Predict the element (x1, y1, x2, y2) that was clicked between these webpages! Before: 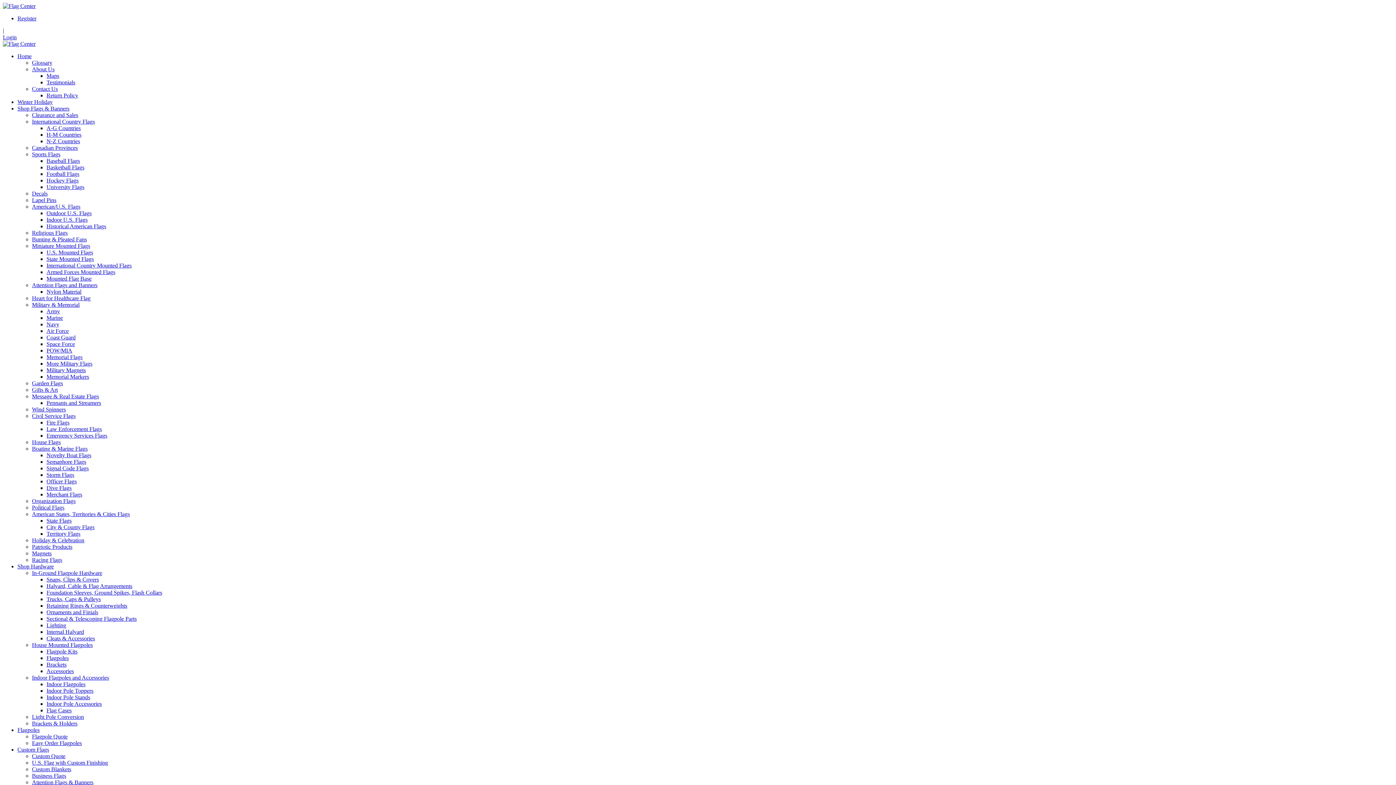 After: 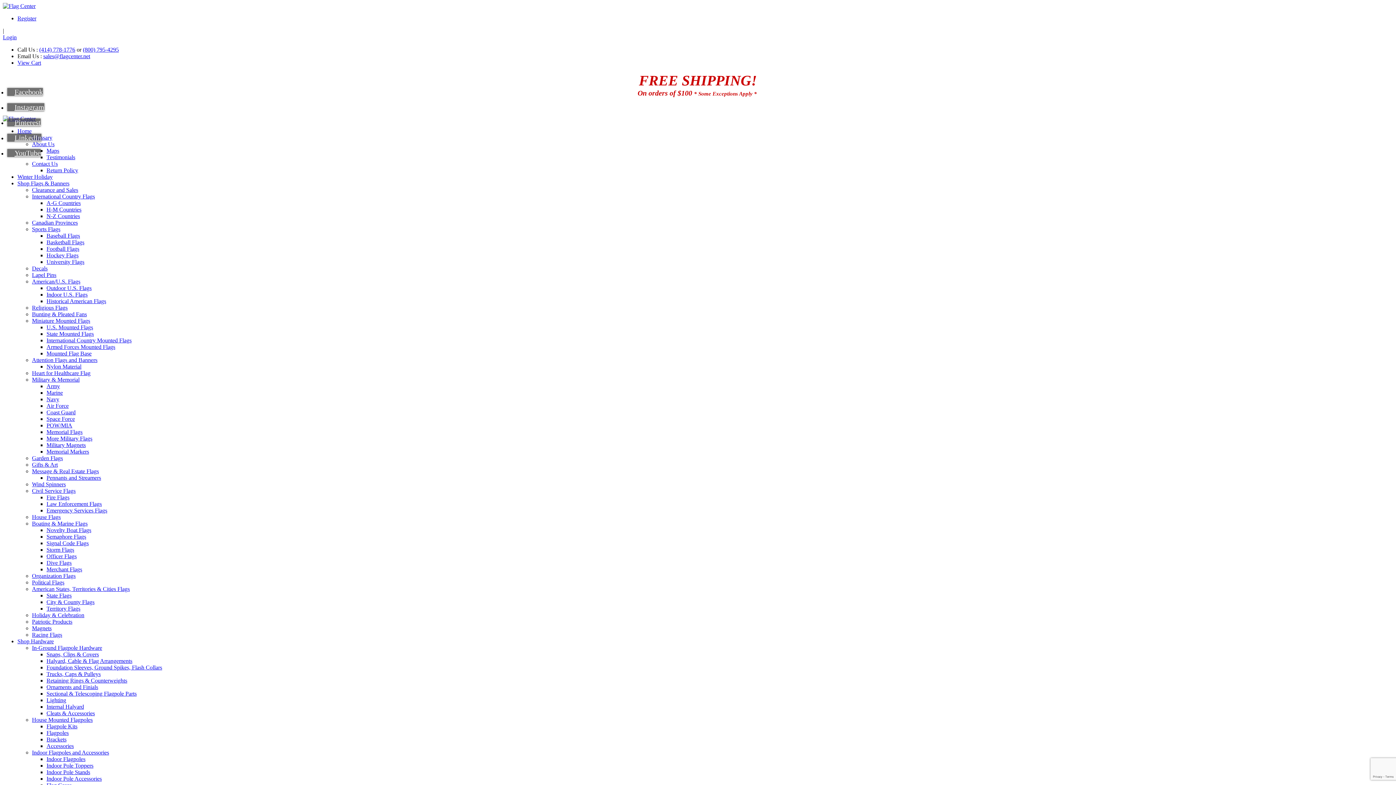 Action: bbox: (32, 85, 57, 92) label: Contact Us